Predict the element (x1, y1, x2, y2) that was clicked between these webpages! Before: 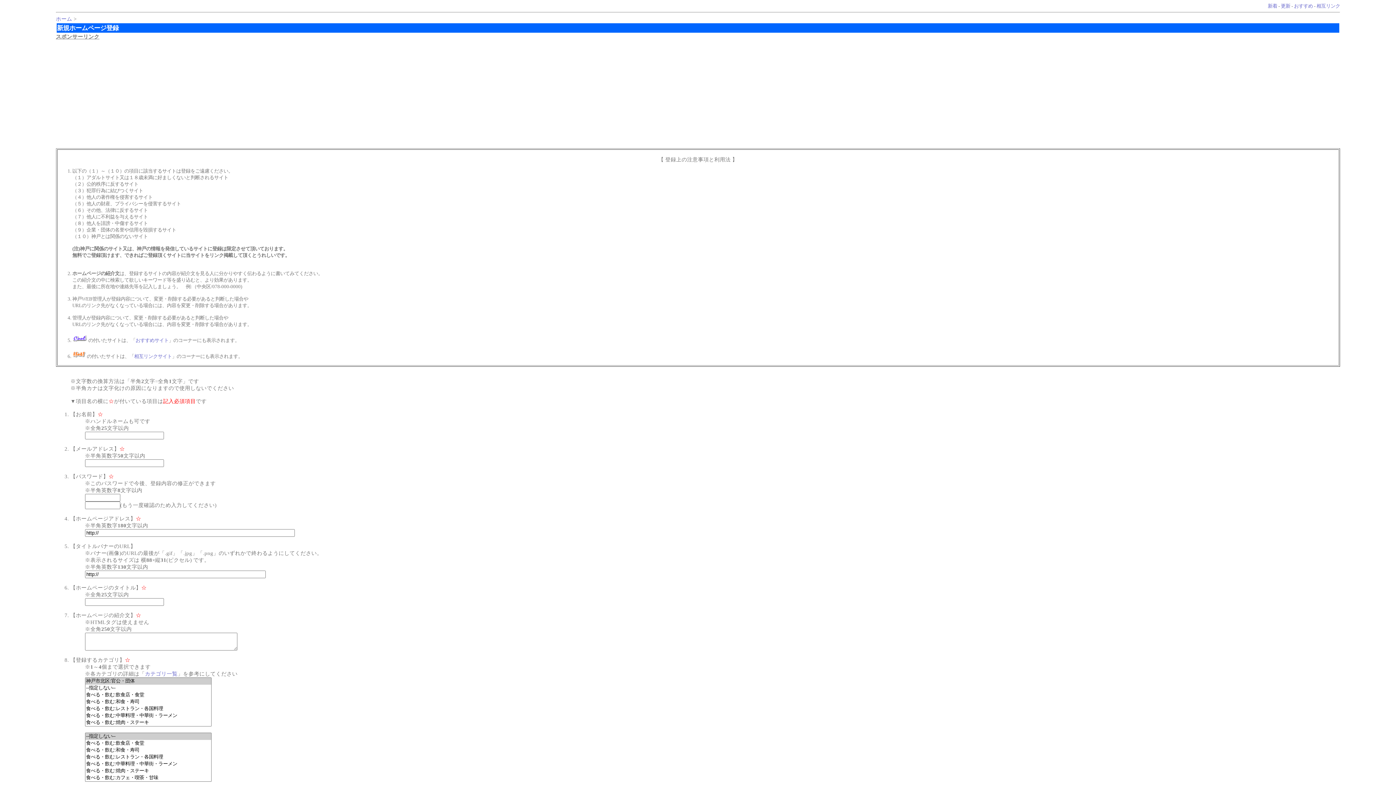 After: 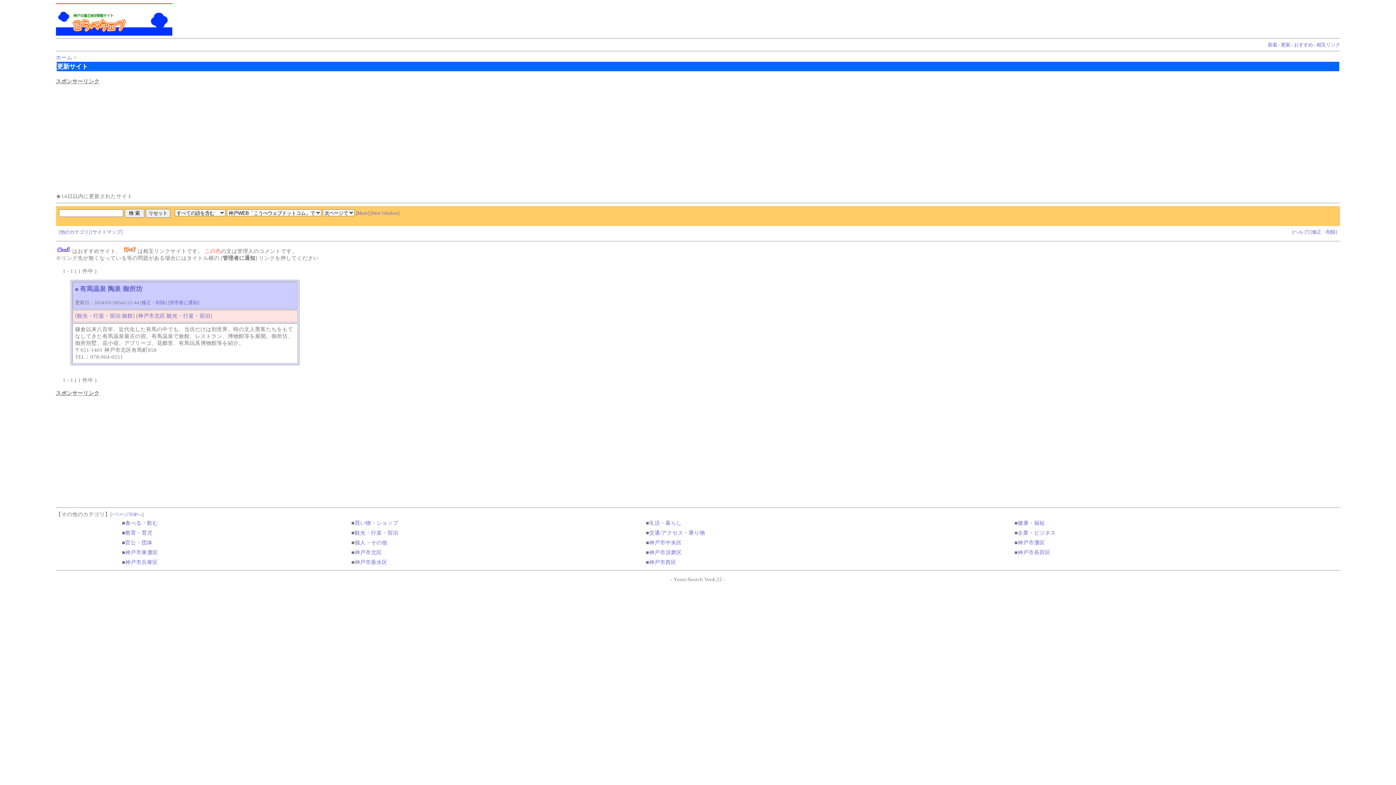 Action: bbox: (1281, 3, 1290, 8) label: 更新